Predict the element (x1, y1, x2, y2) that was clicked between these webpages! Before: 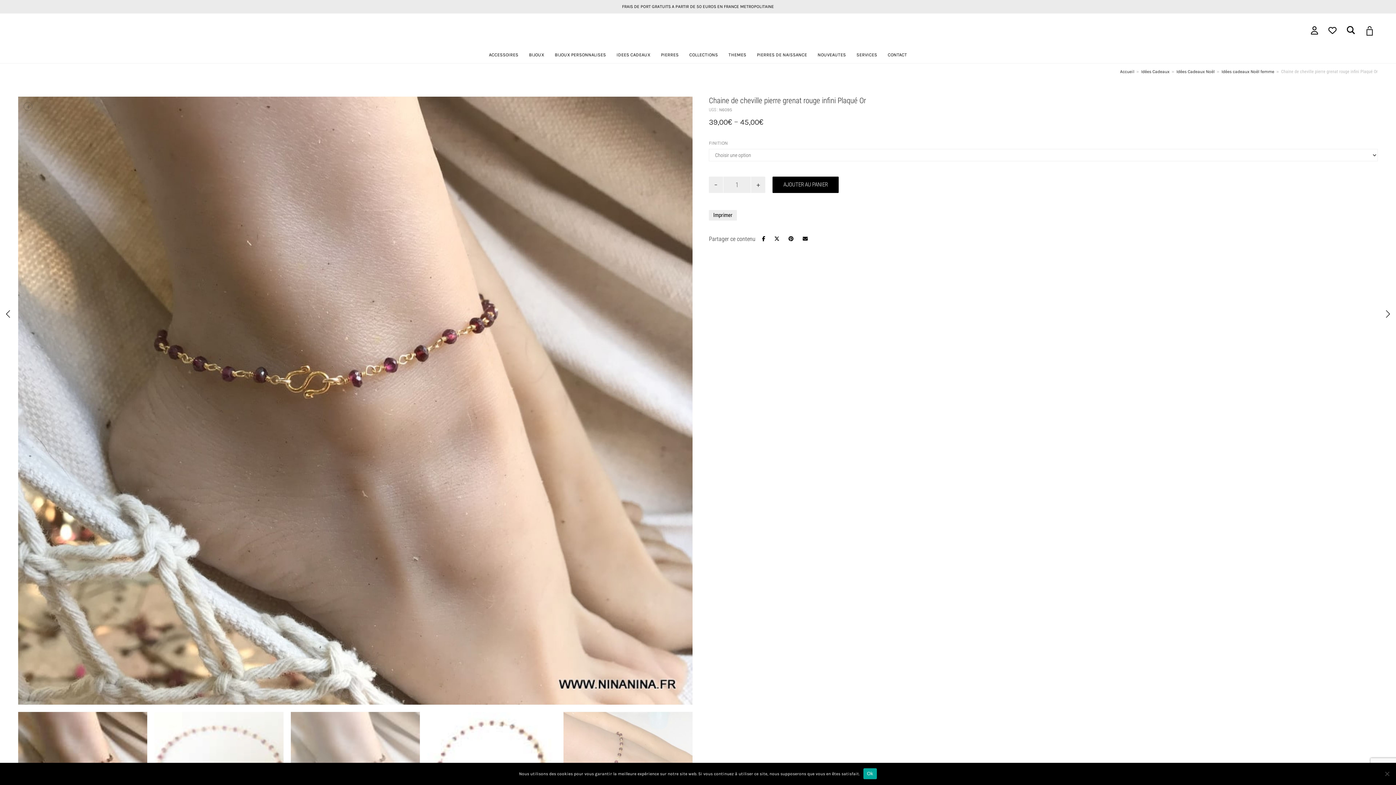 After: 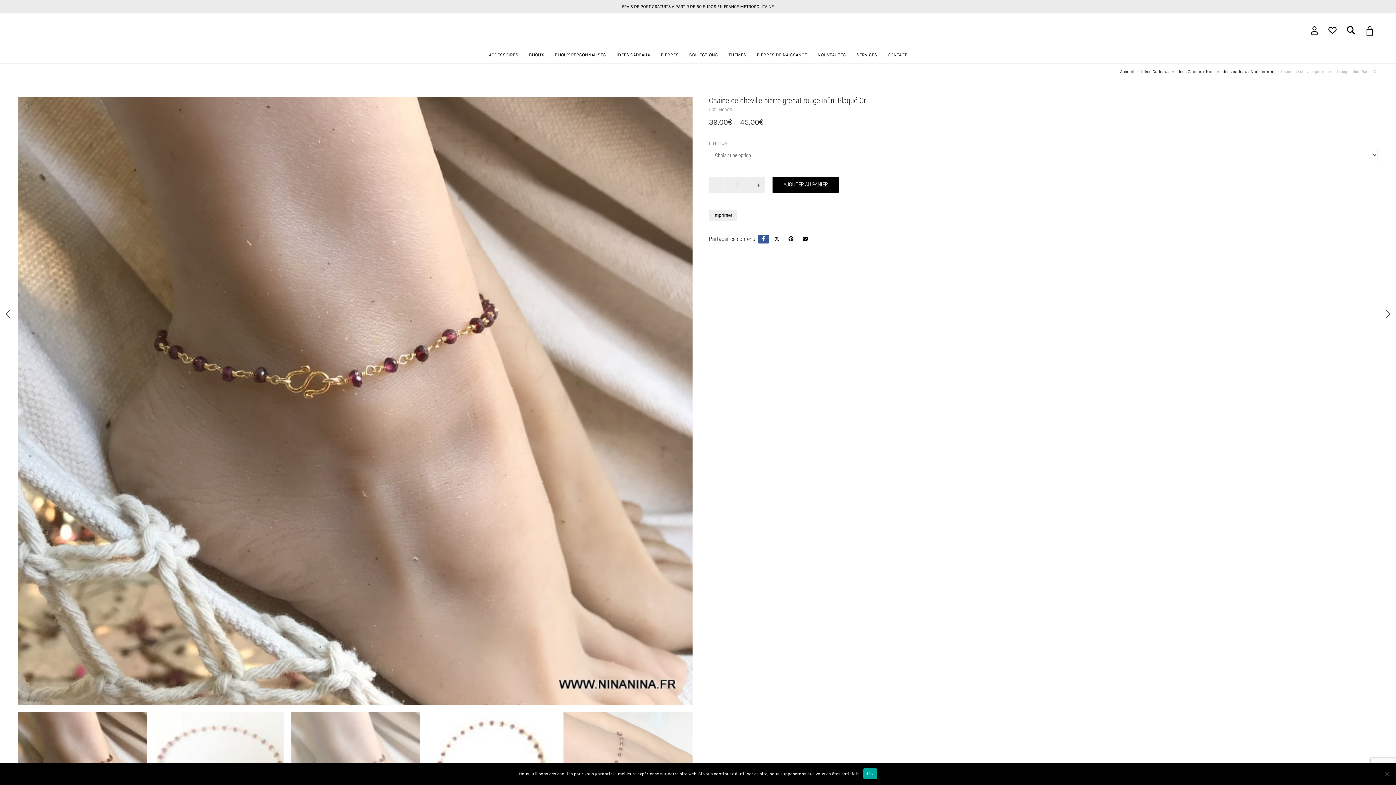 Action: bbox: (758, 234, 769, 243)